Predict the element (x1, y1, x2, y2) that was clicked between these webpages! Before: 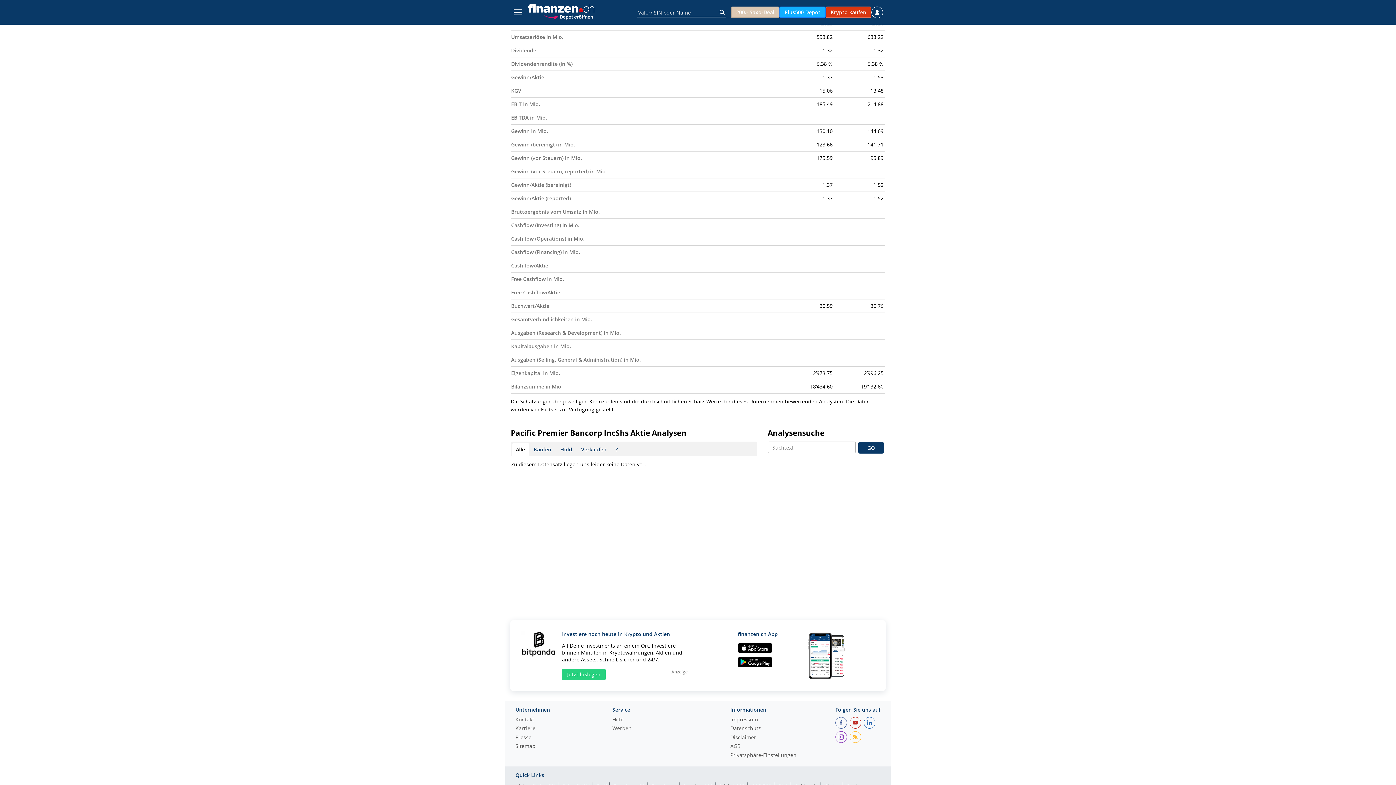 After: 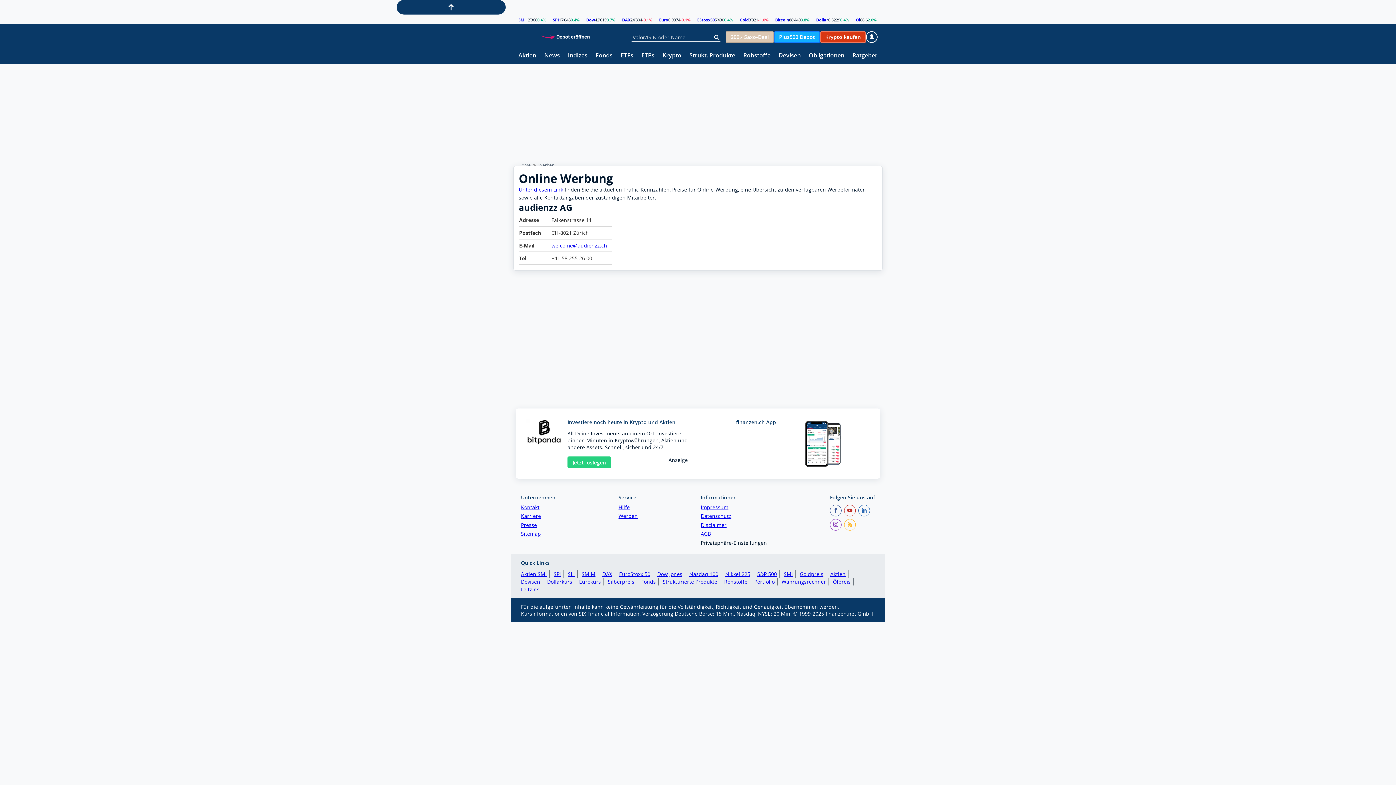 Action: bbox: (612, 726, 631, 735) label: Werben